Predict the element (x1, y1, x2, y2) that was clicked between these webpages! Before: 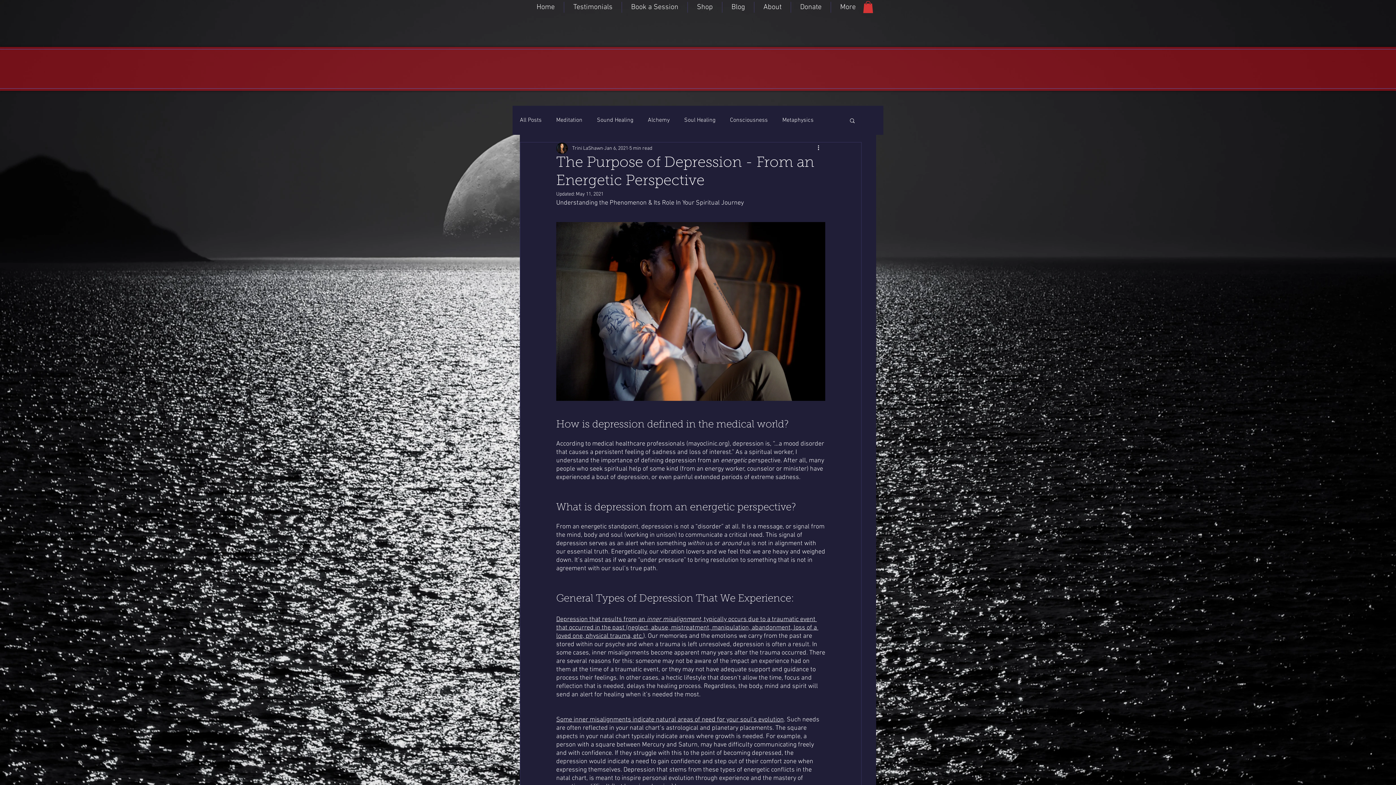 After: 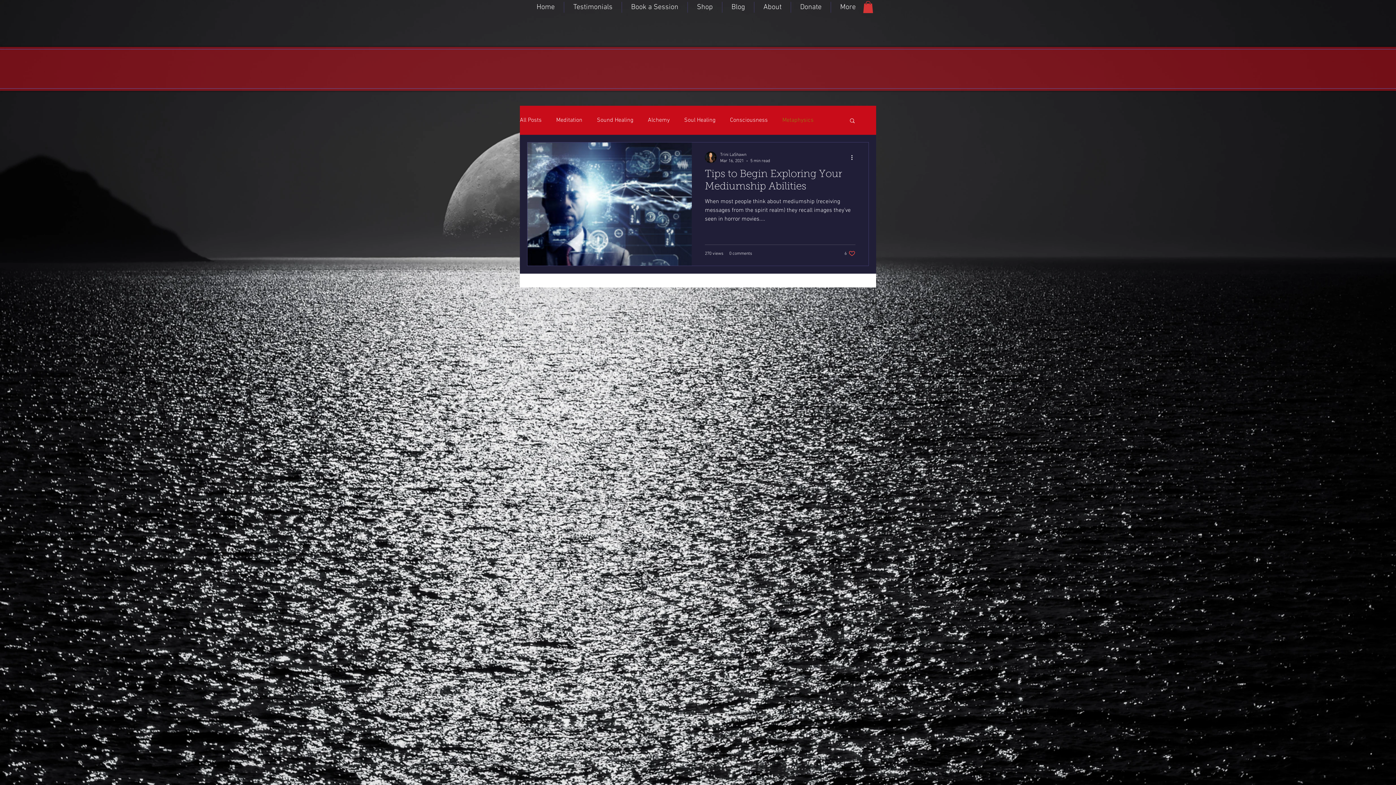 Action: bbox: (782, 116, 813, 124) label: Metaphysics